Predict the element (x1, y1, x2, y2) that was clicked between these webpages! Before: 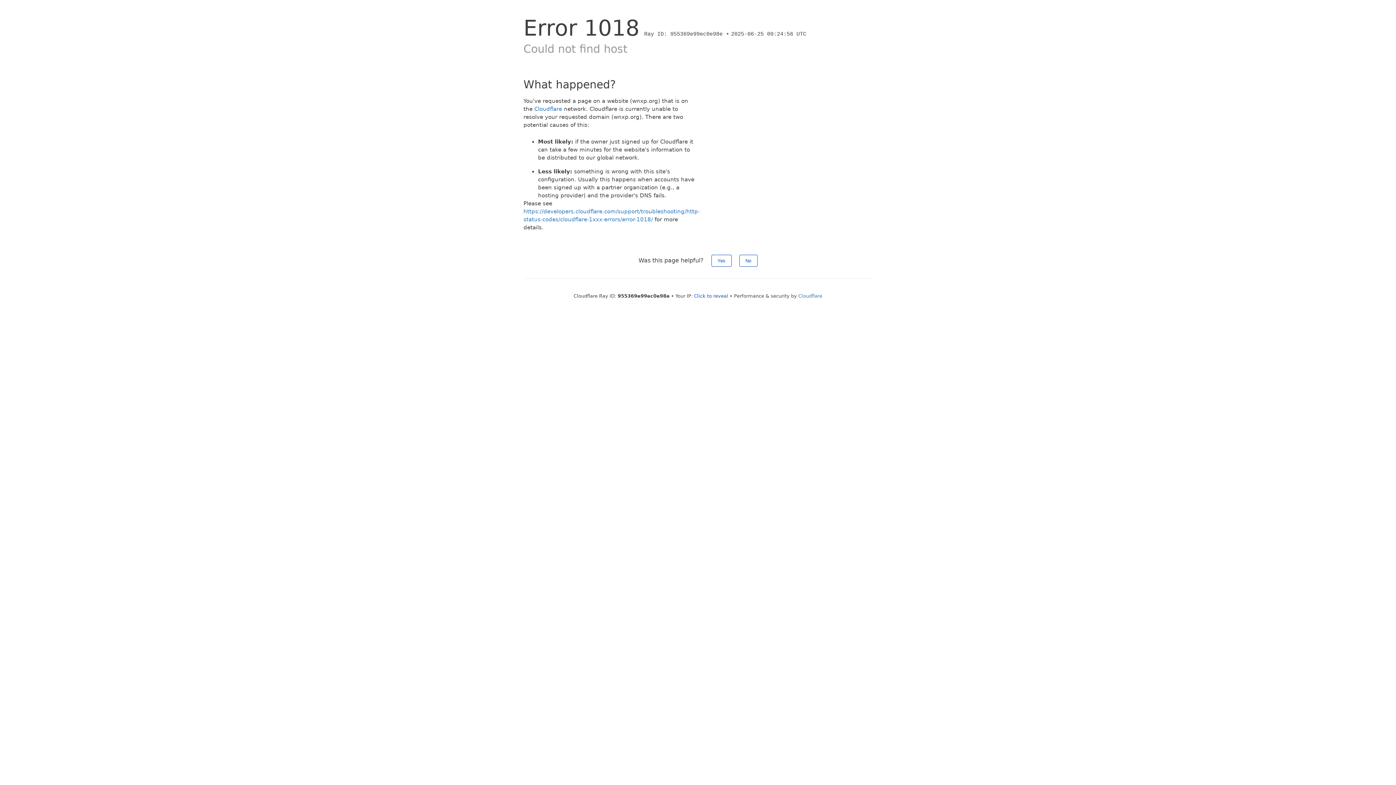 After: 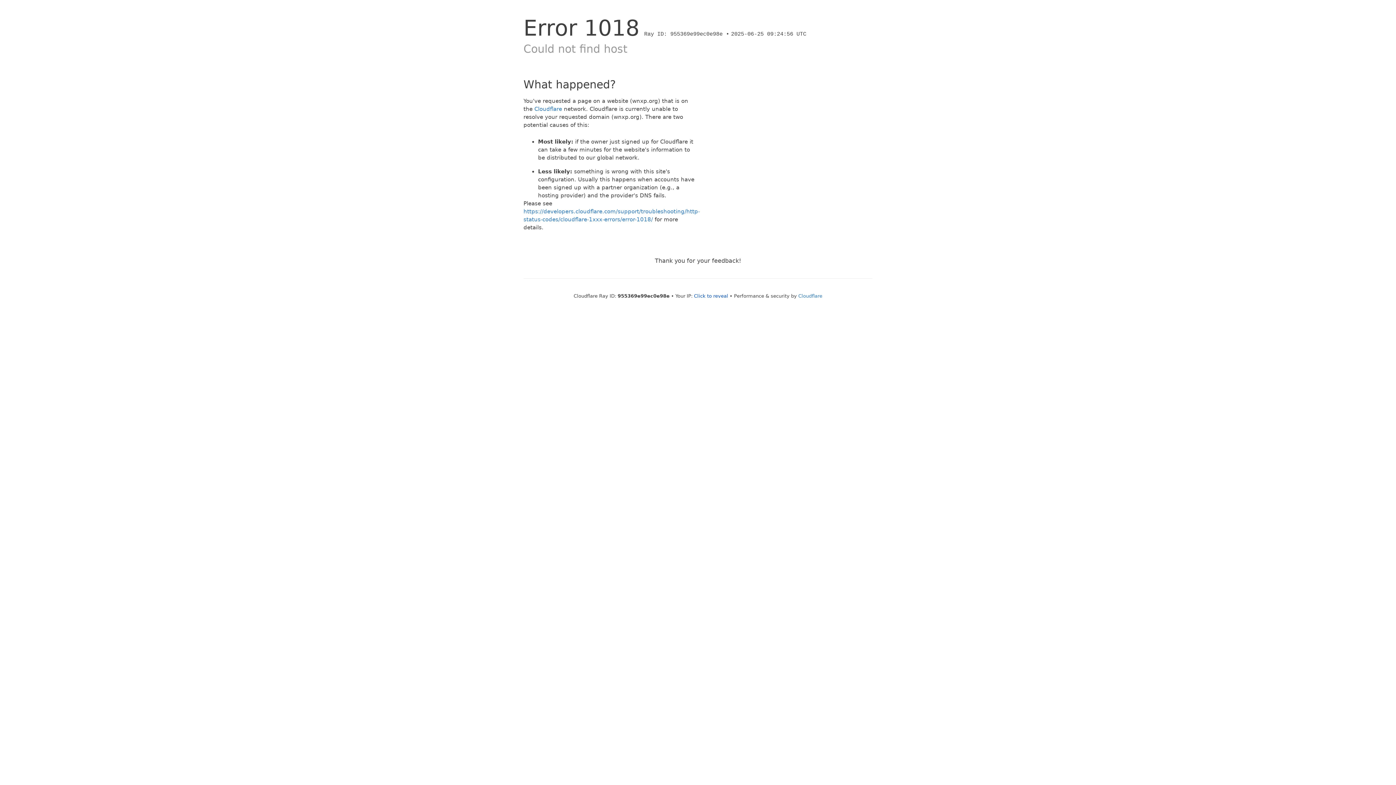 Action: bbox: (739, 254, 757, 266) label: No